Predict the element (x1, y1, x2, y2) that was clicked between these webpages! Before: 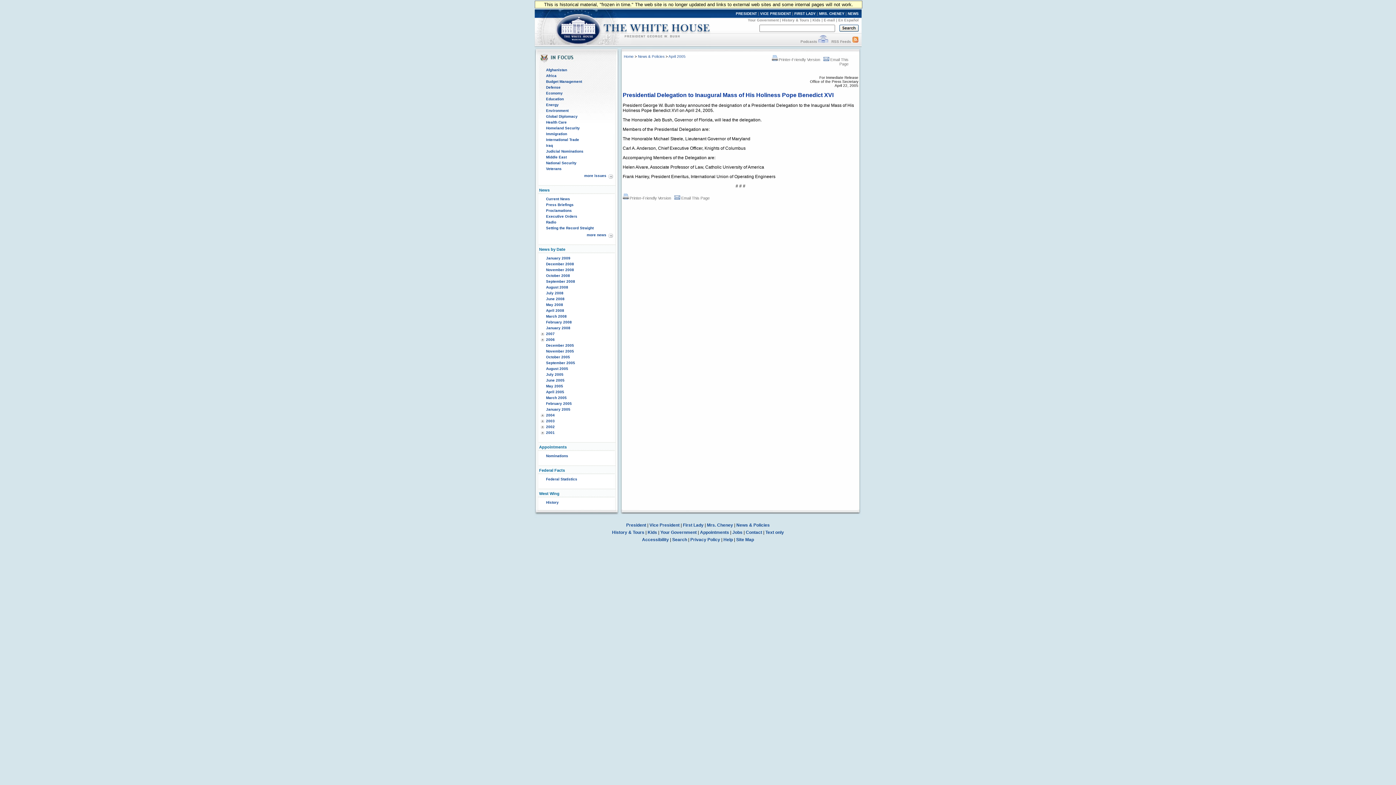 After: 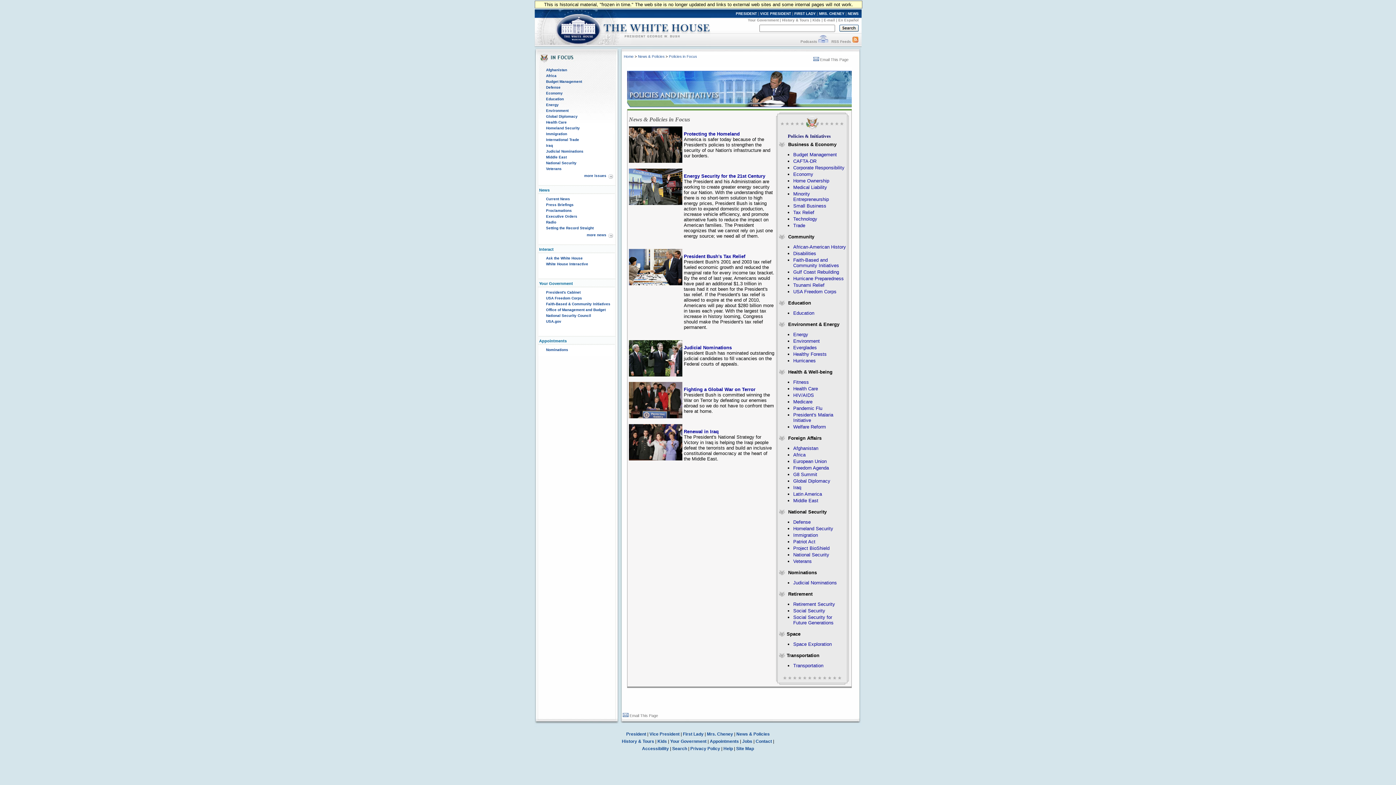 Action: bbox: (584, 173, 606, 177) label: more issues